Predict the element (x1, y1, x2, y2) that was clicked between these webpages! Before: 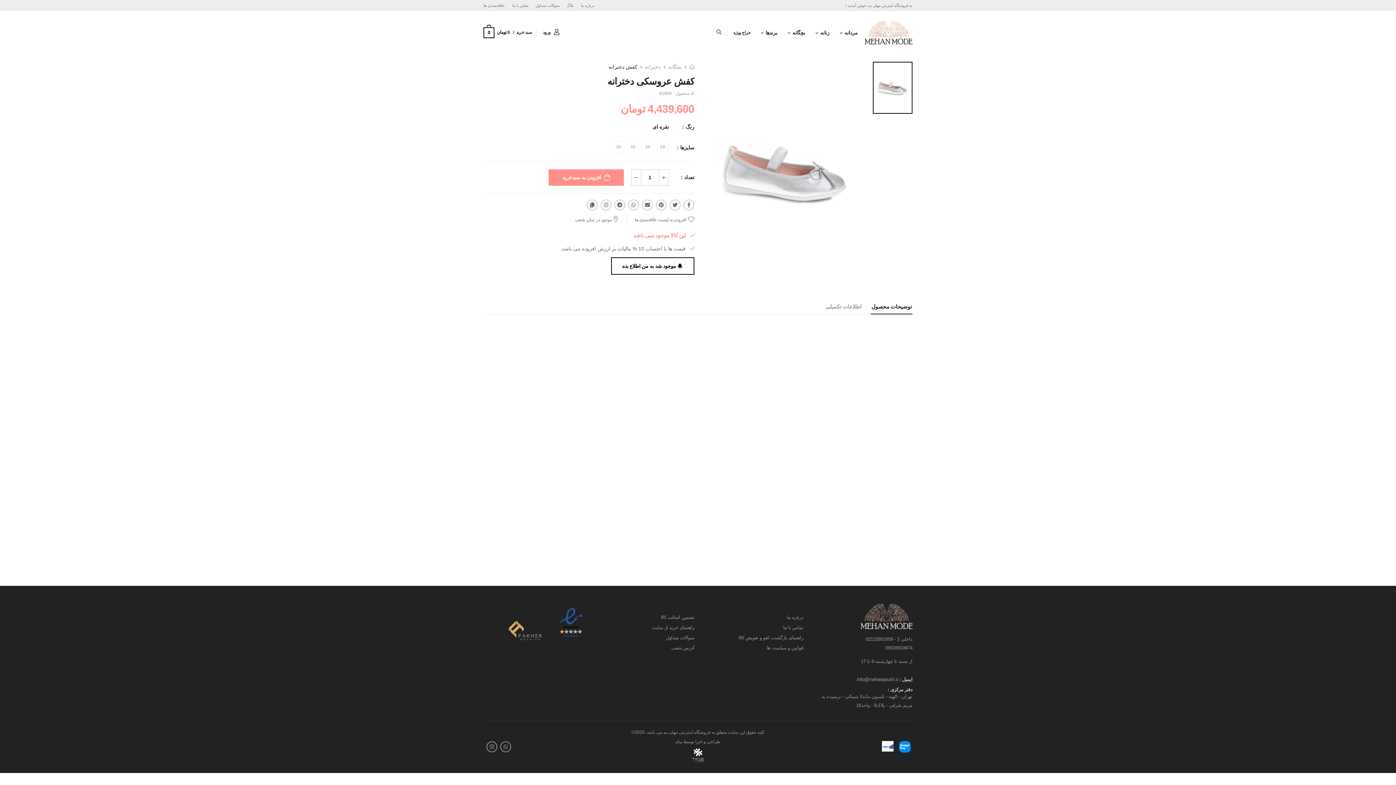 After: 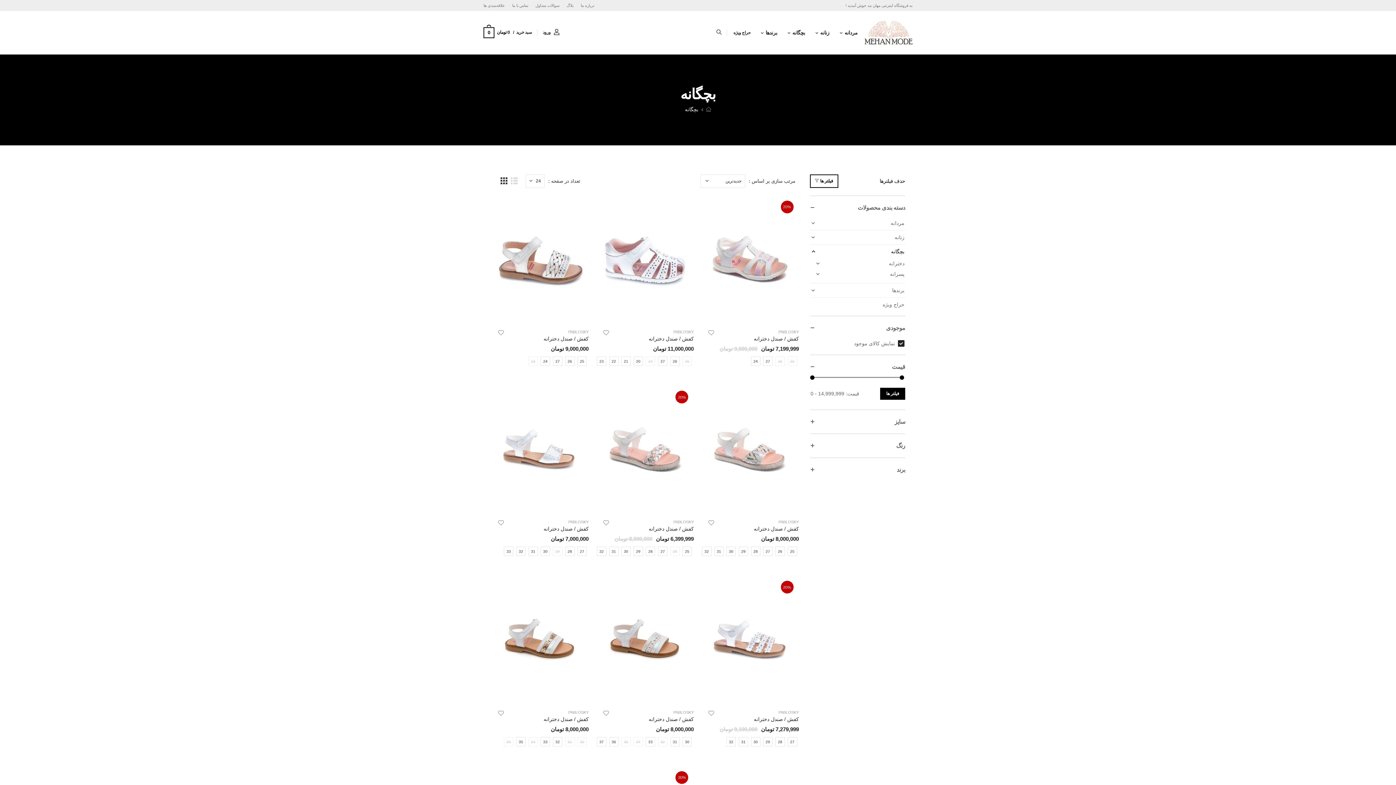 Action: bbox: (785, 25, 805, 40) label: بچگانه